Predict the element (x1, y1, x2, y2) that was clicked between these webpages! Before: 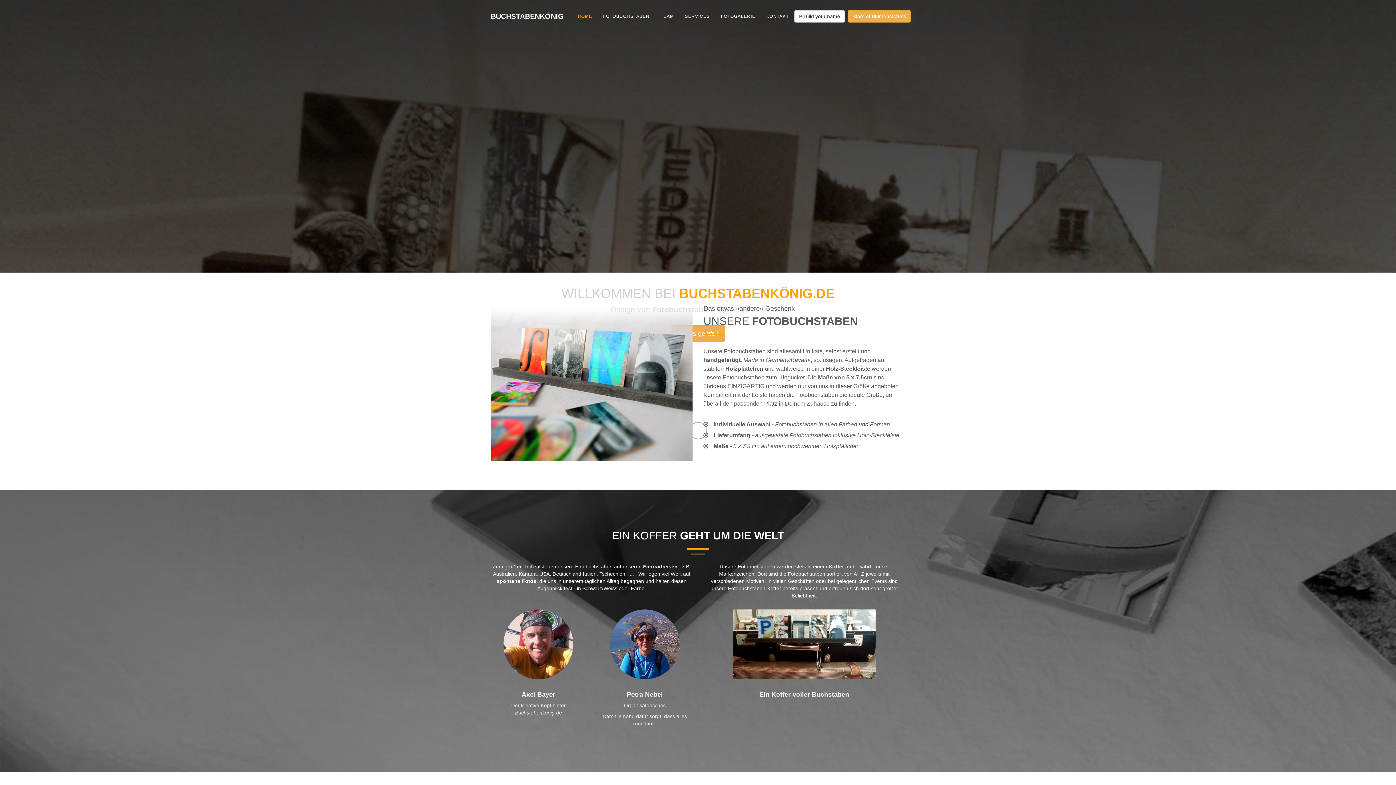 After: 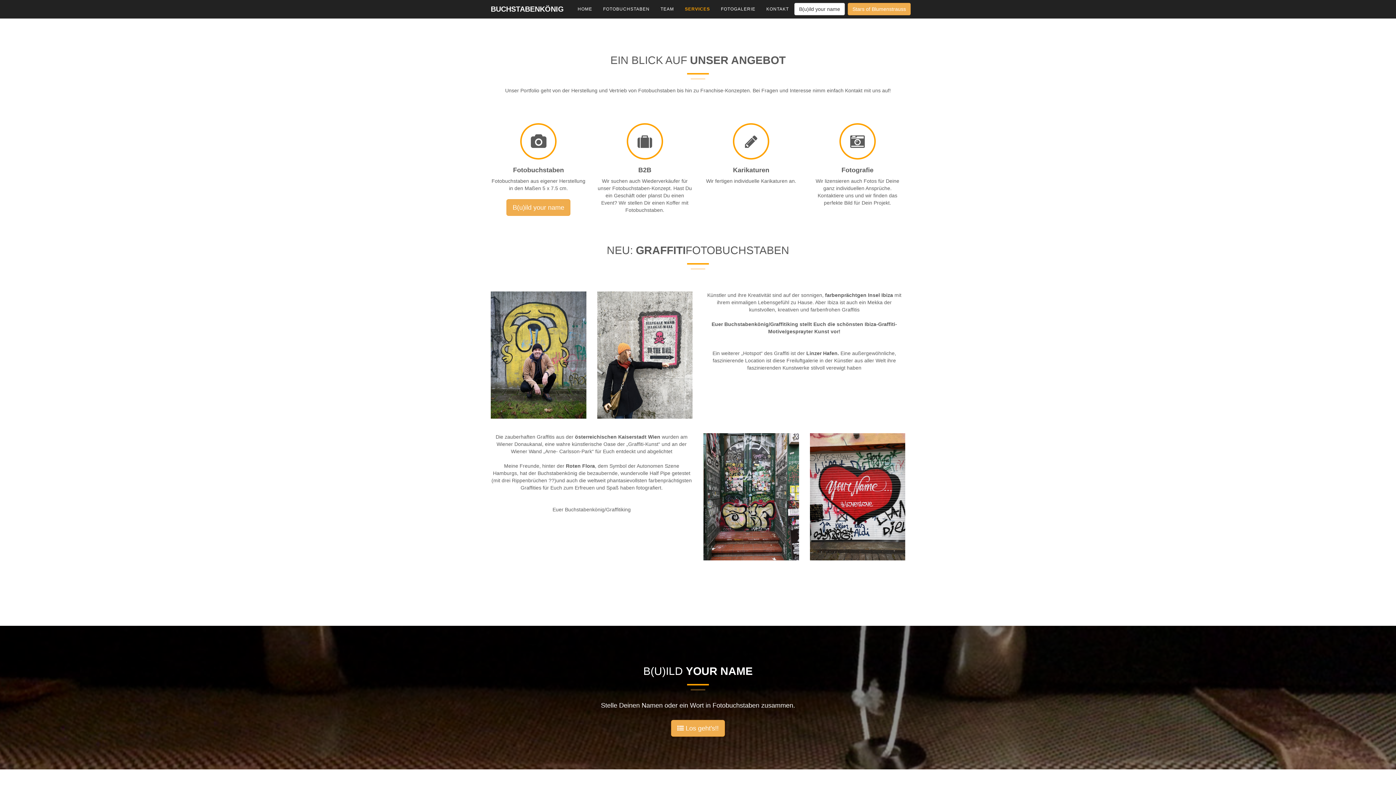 Action: label: SERVICES bbox: (679, 7, 715, 25)